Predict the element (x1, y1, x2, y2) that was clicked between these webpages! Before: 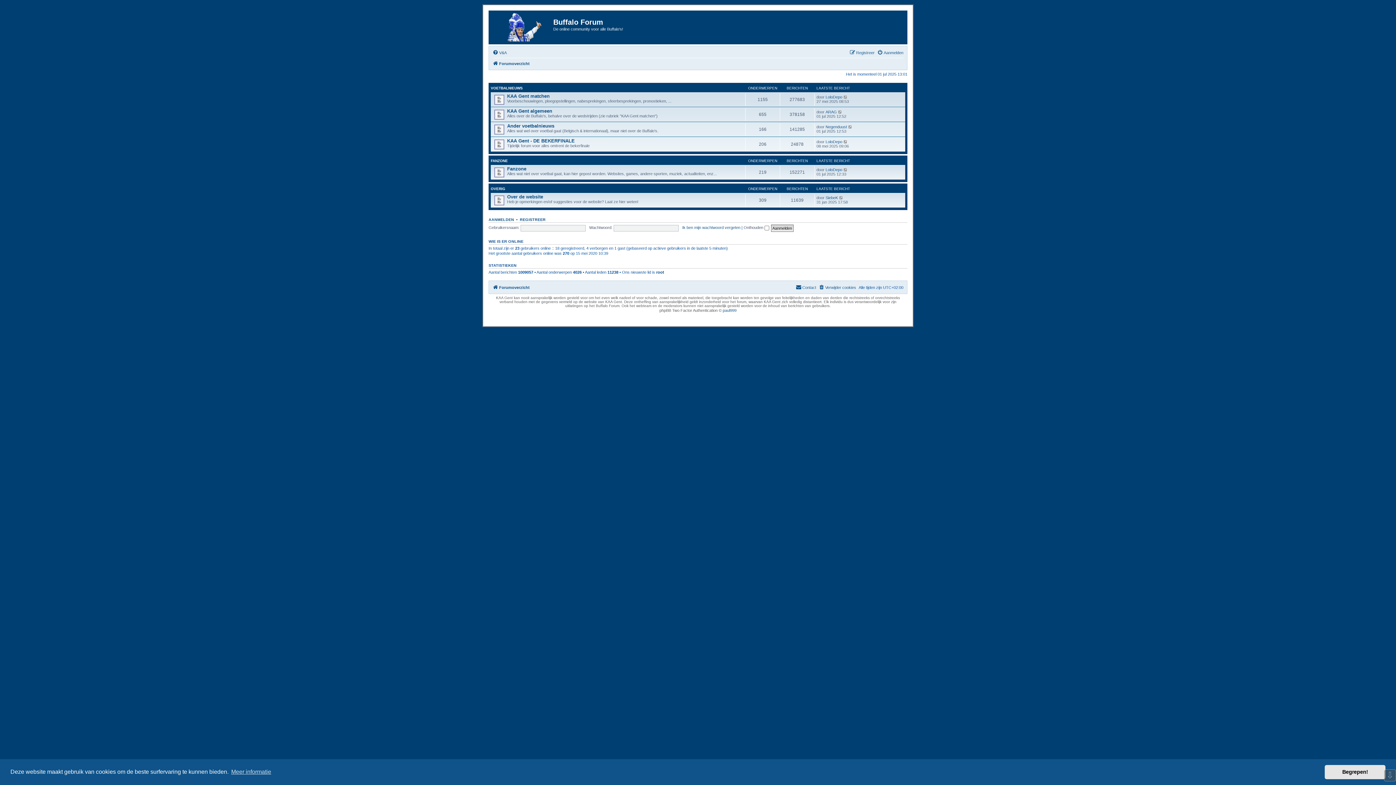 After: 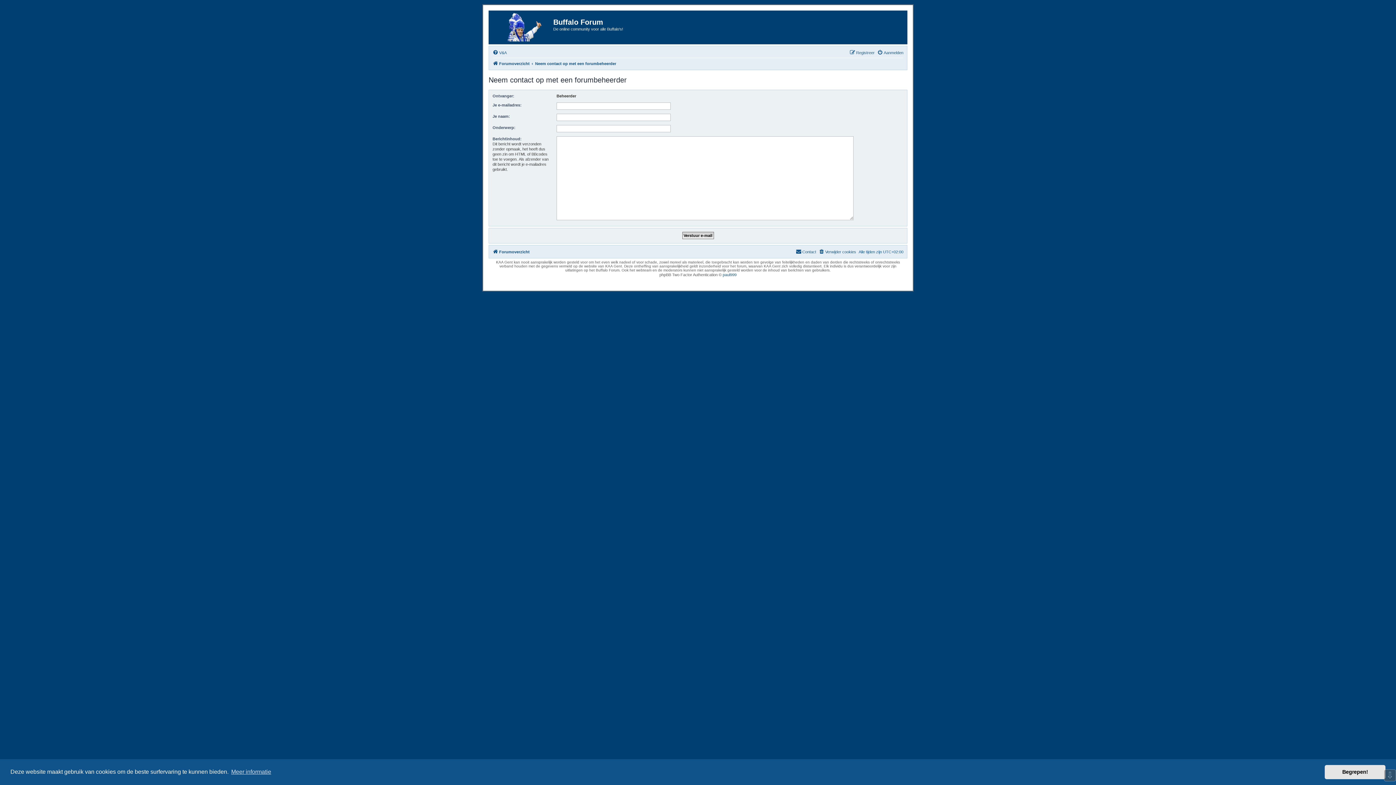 Action: bbox: (796, 283, 816, 292) label: Contact